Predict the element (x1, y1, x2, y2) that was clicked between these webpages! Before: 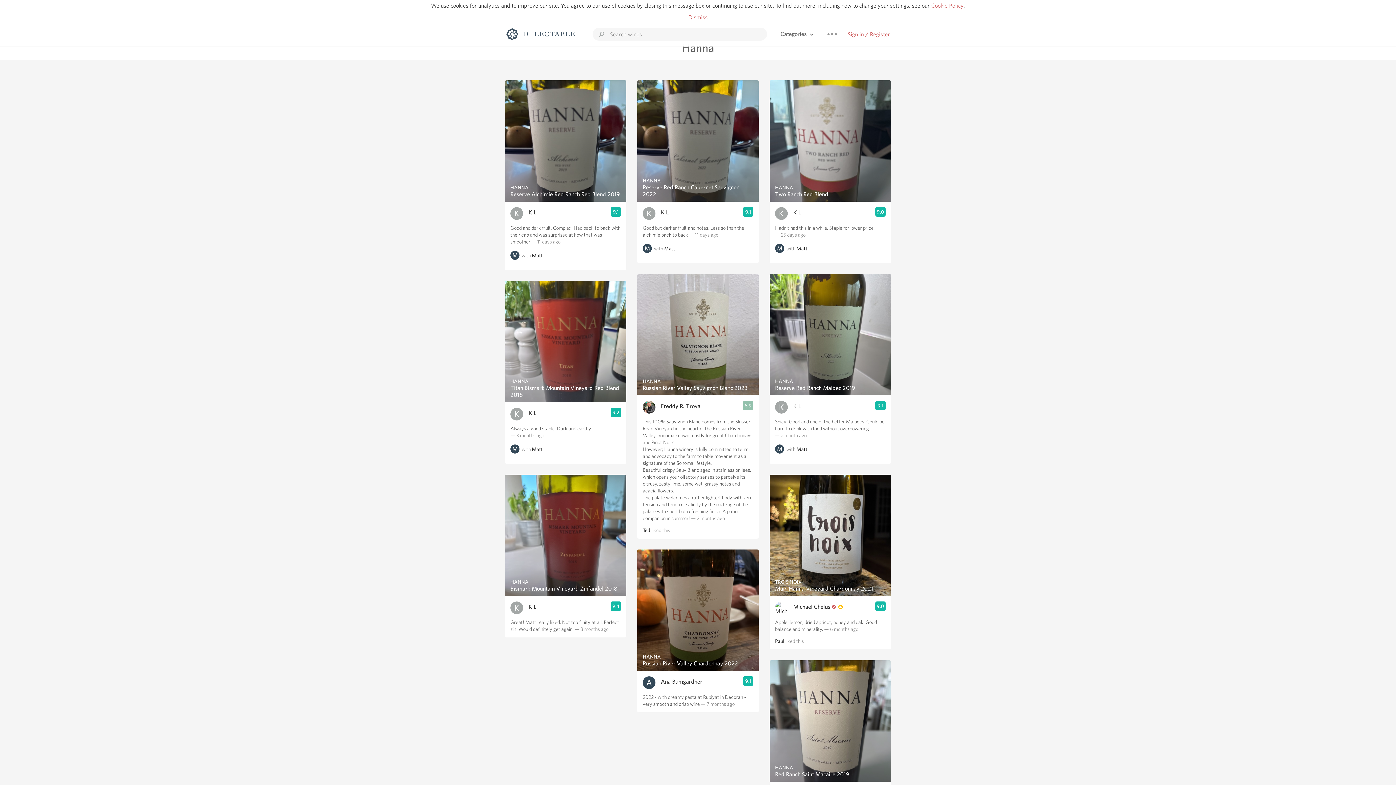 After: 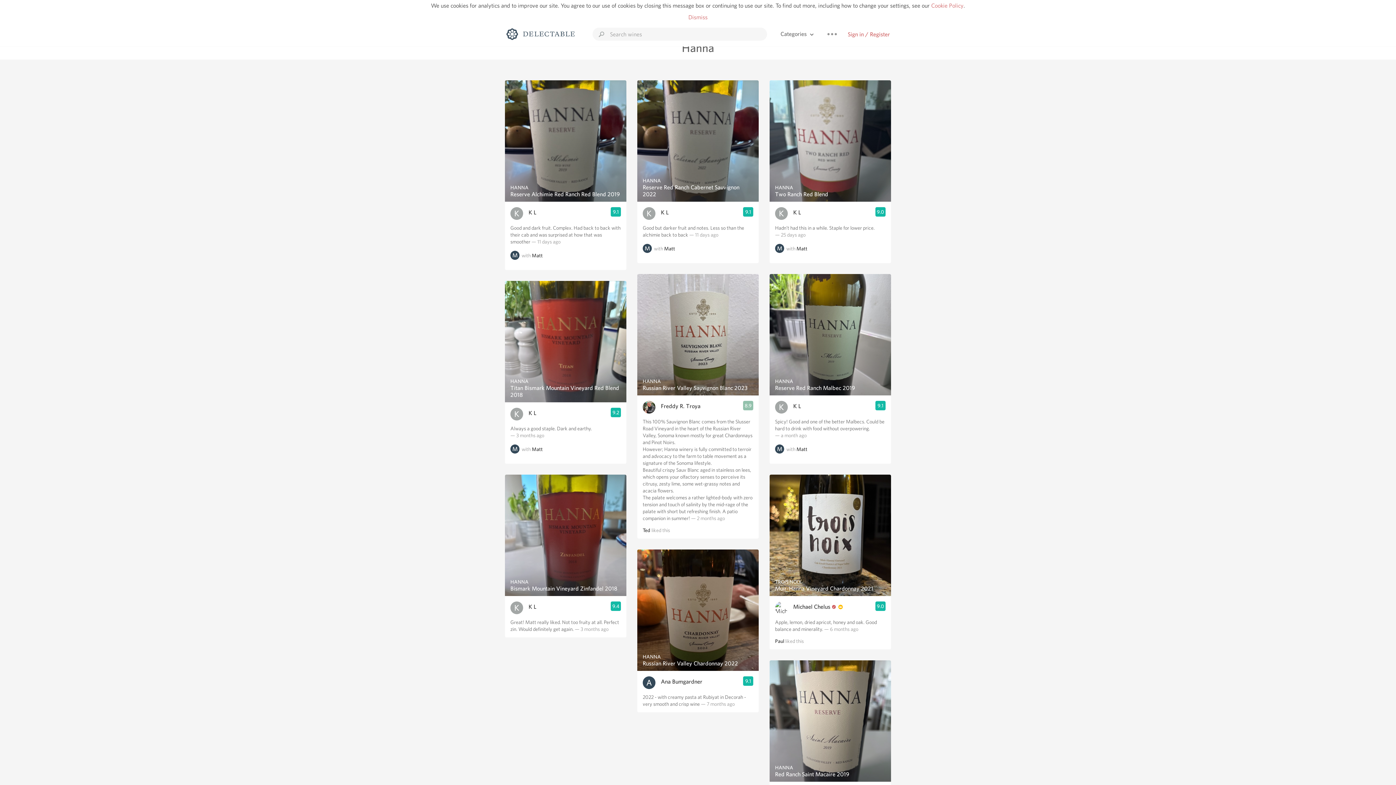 Action: bbox: (528, 409, 536, 417) label: K L